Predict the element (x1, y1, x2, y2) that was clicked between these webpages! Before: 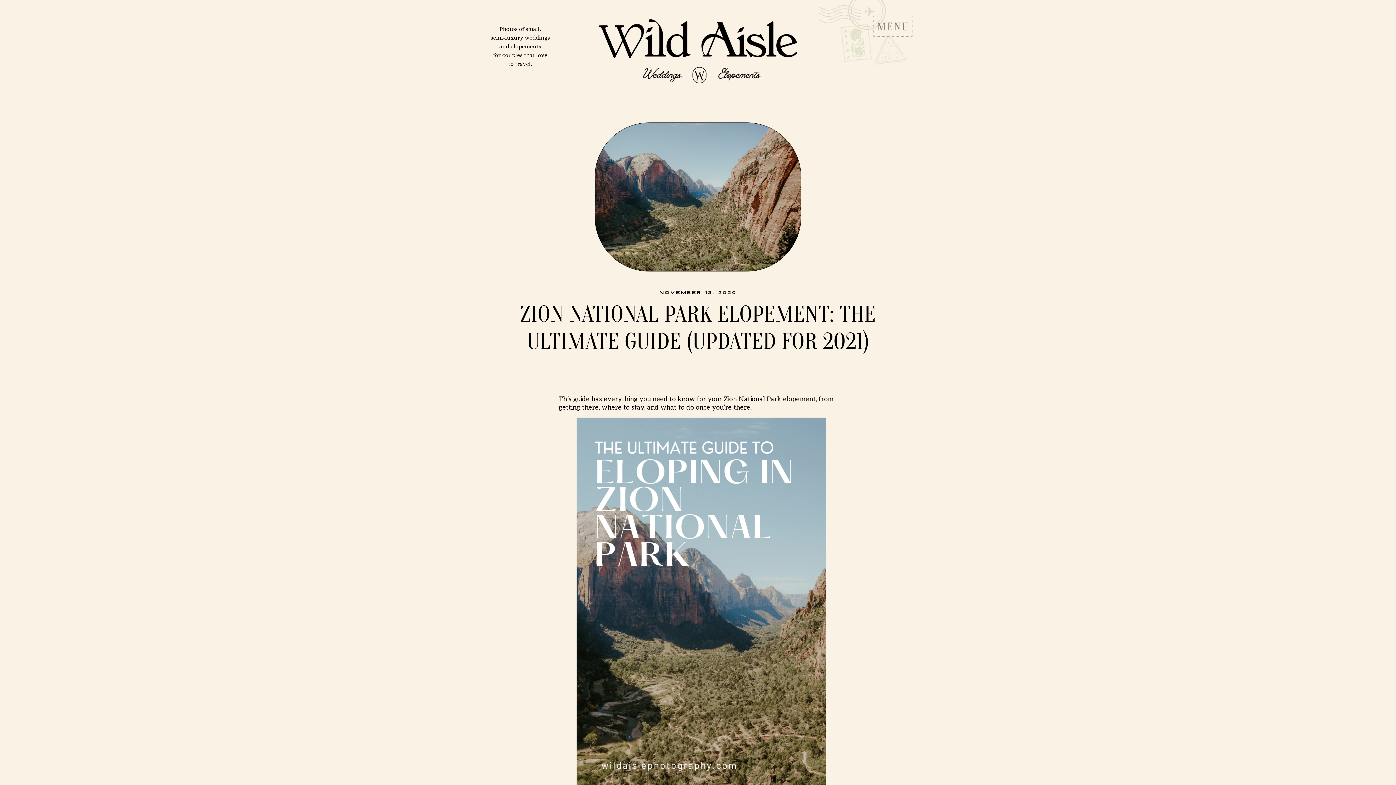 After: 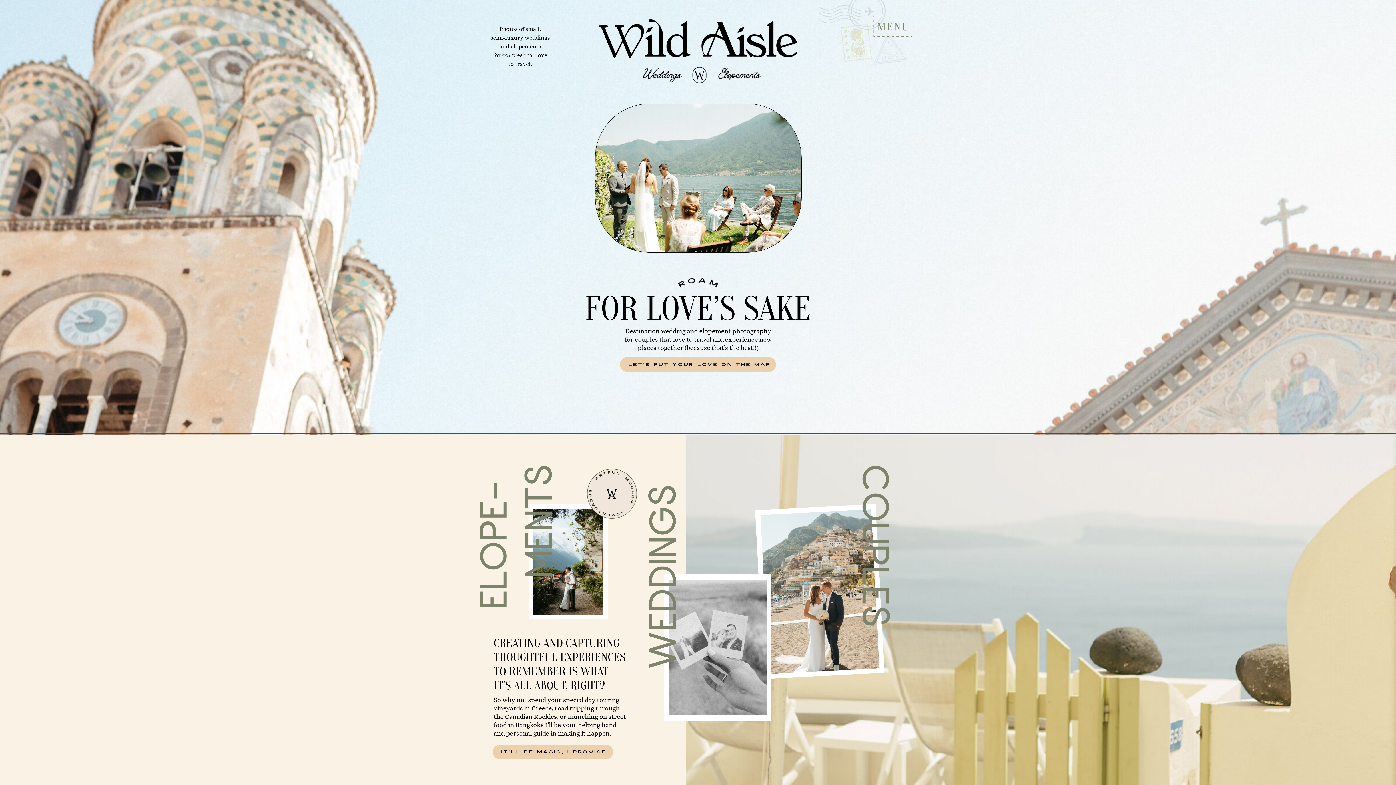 Action: bbox: (598, 19, 797, 83)